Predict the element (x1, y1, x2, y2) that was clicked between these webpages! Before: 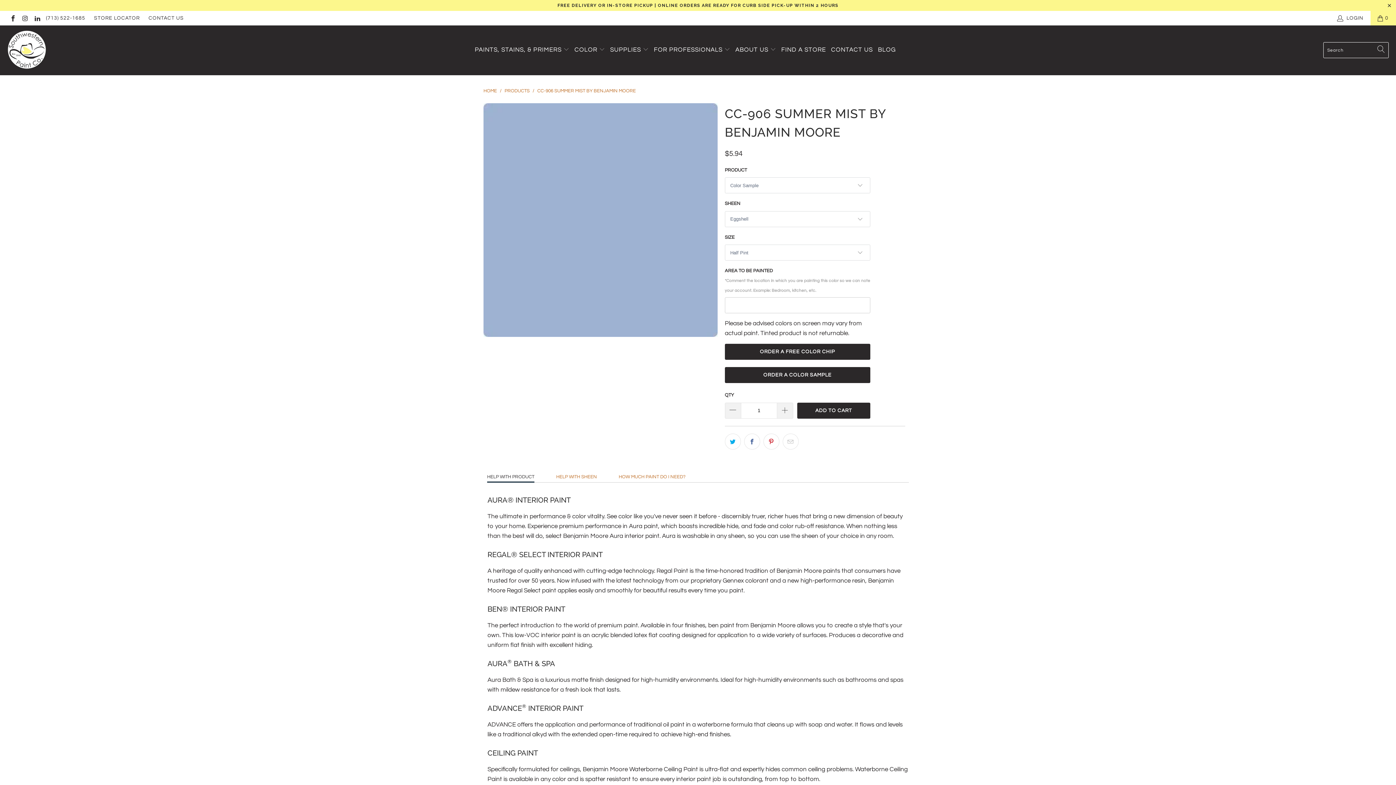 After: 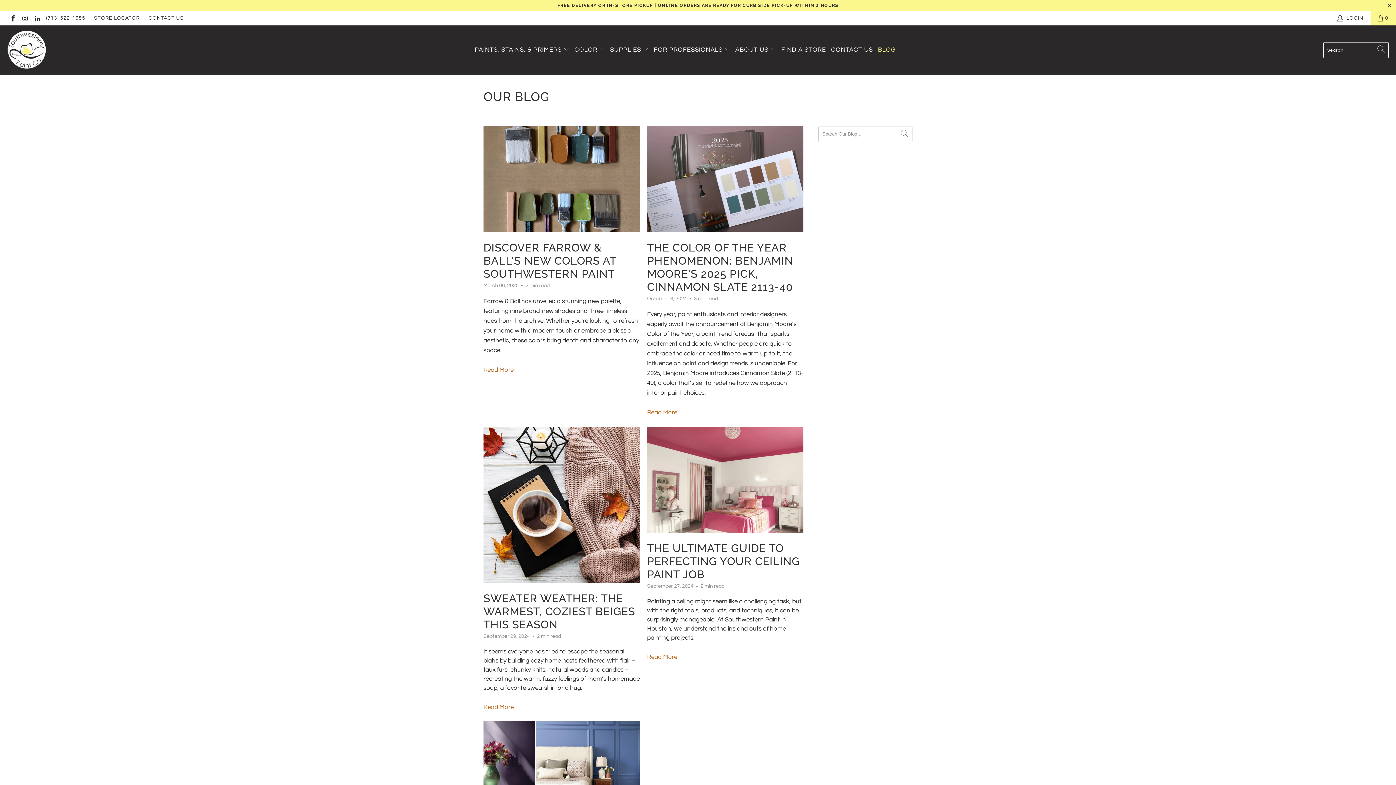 Action: bbox: (878, 40, 895, 59) label: BLOG